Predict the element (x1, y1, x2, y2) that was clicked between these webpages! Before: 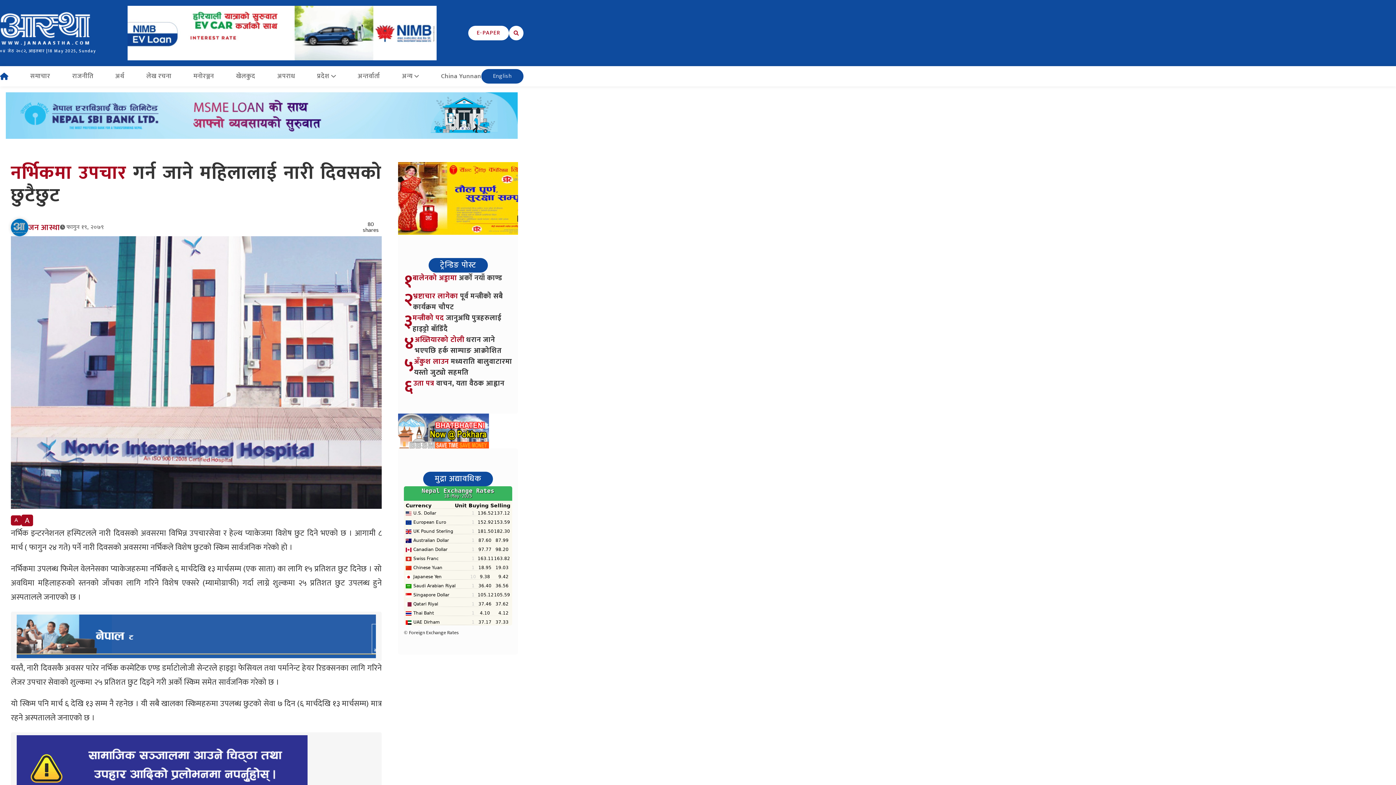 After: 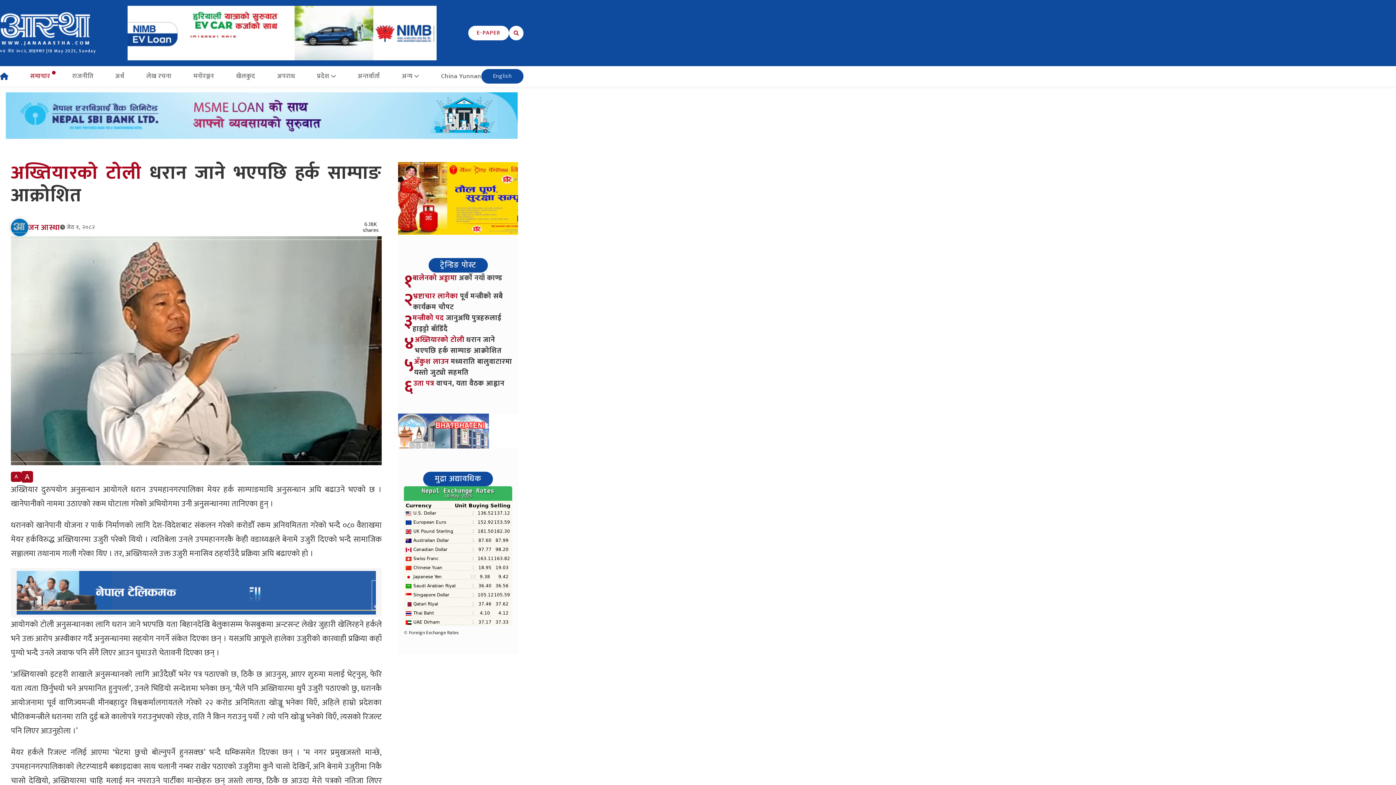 Action: bbox: (414, 333, 501, 357) label: अख्तियारको टोली धरान जाने भएपछि हर्क साम्पाङ आक्रोशित